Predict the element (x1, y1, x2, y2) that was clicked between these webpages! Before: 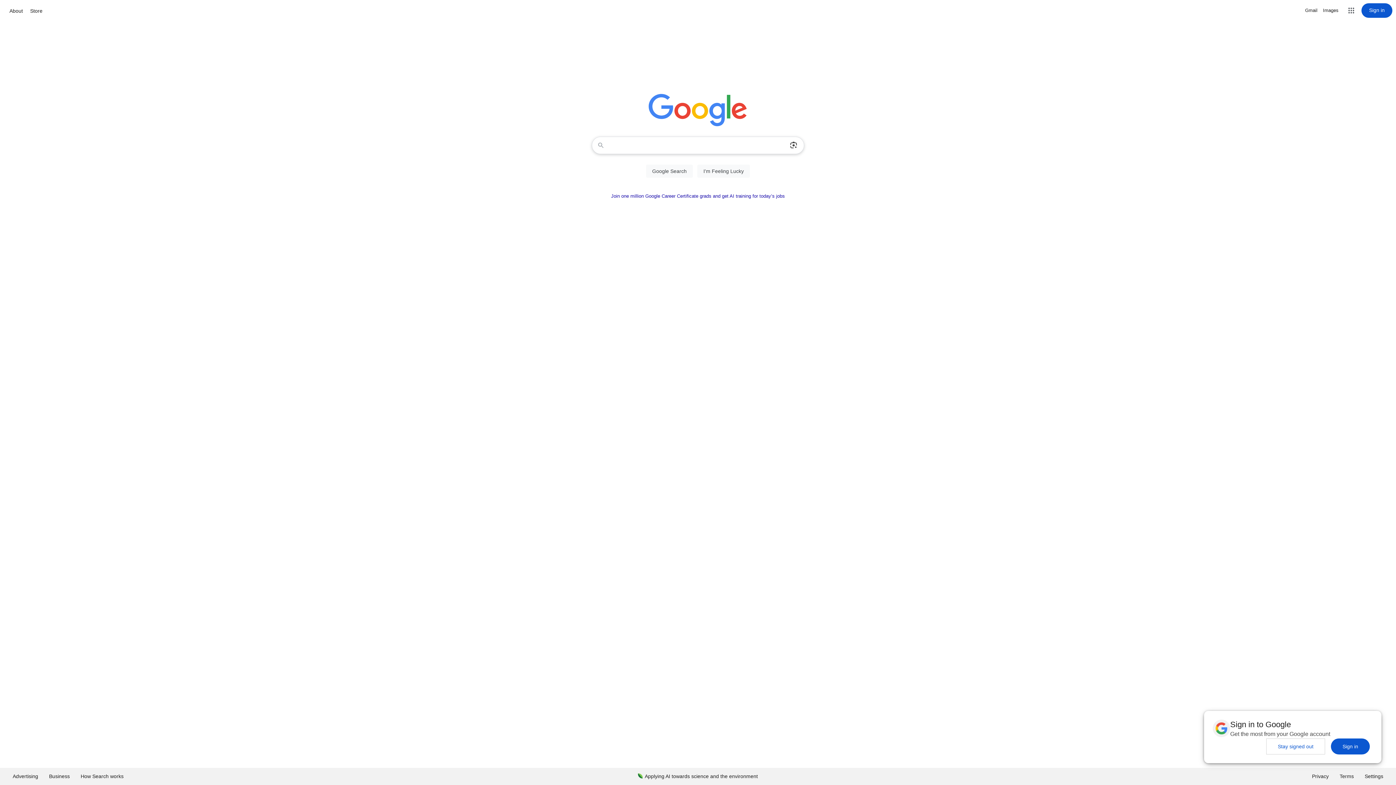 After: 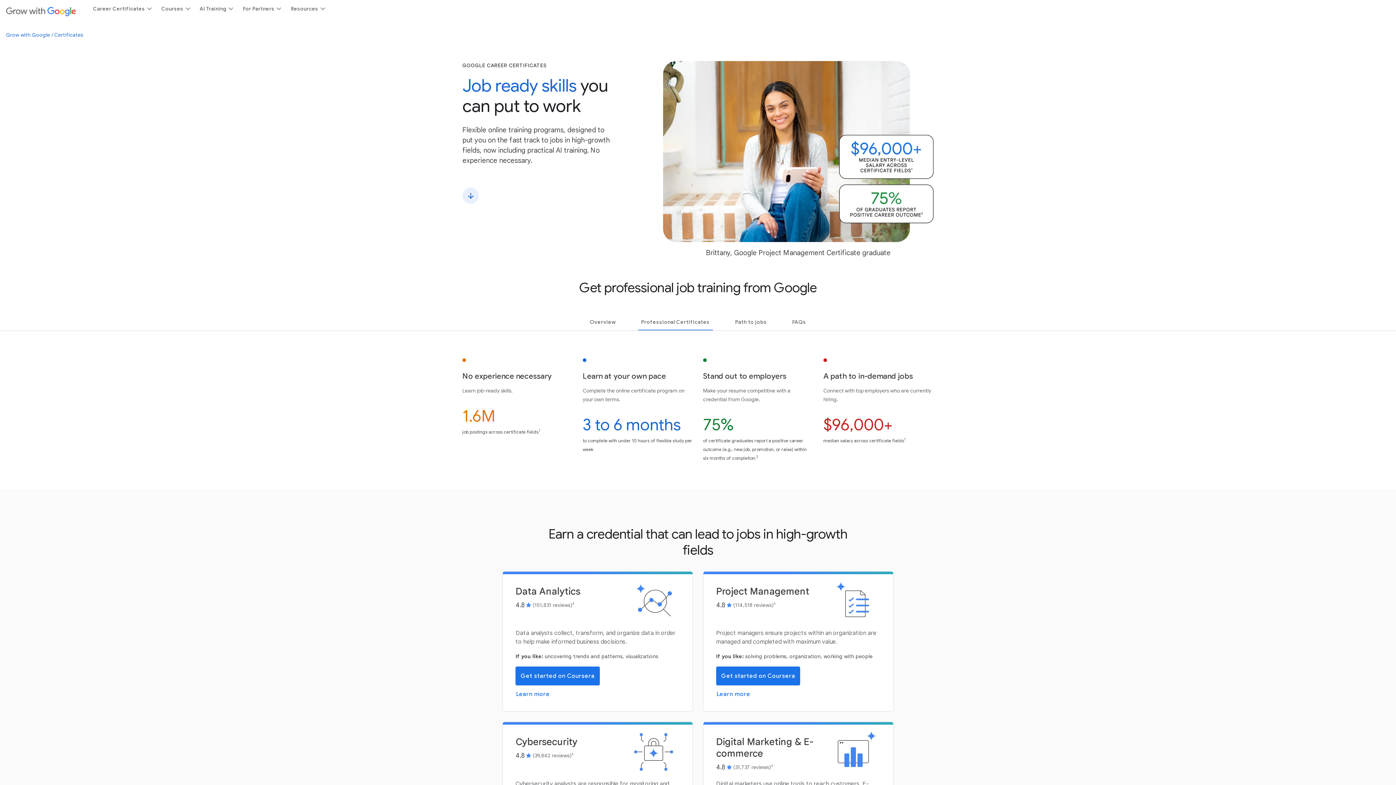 Action: label: Join one million Google Career Certificate grads and get AI training for today’s jobs bbox: (611, 193, 785, 198)